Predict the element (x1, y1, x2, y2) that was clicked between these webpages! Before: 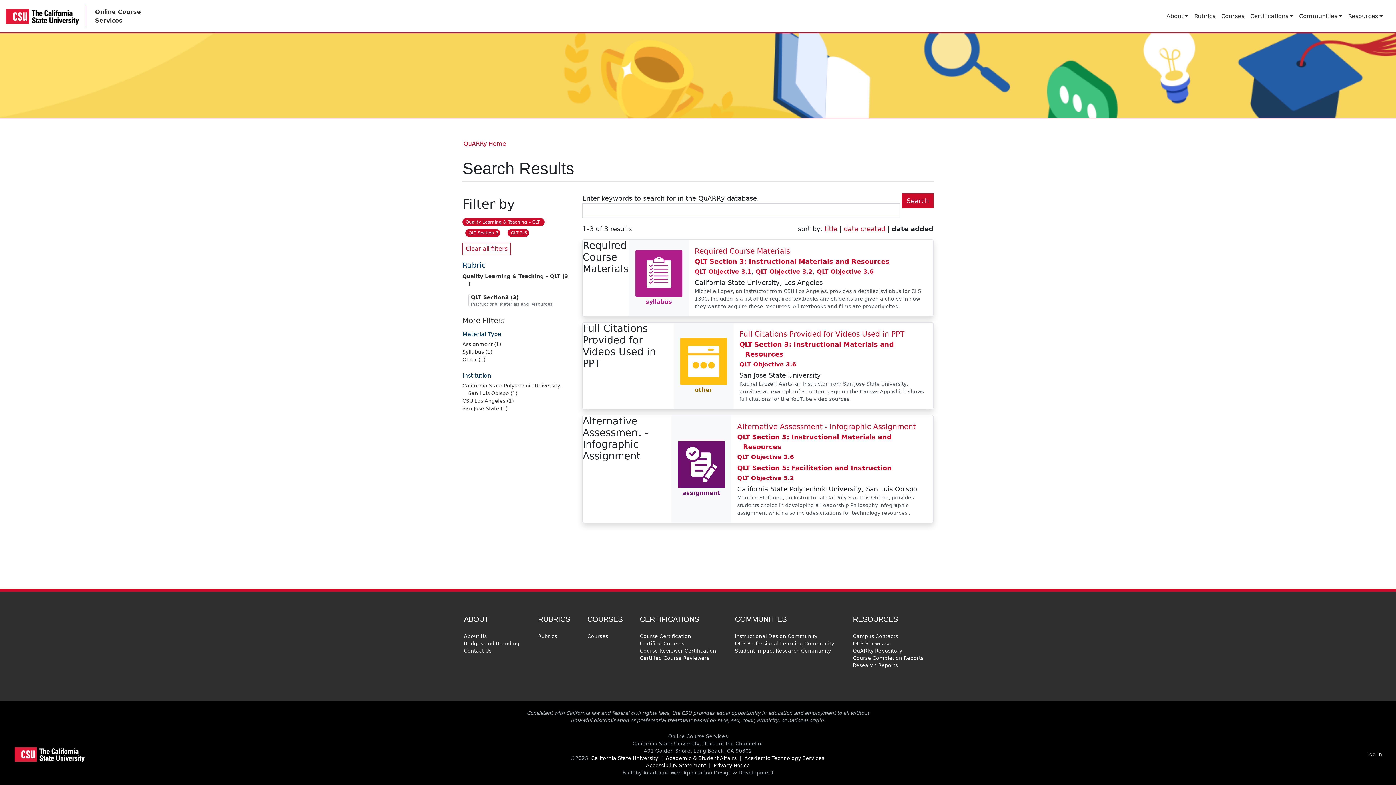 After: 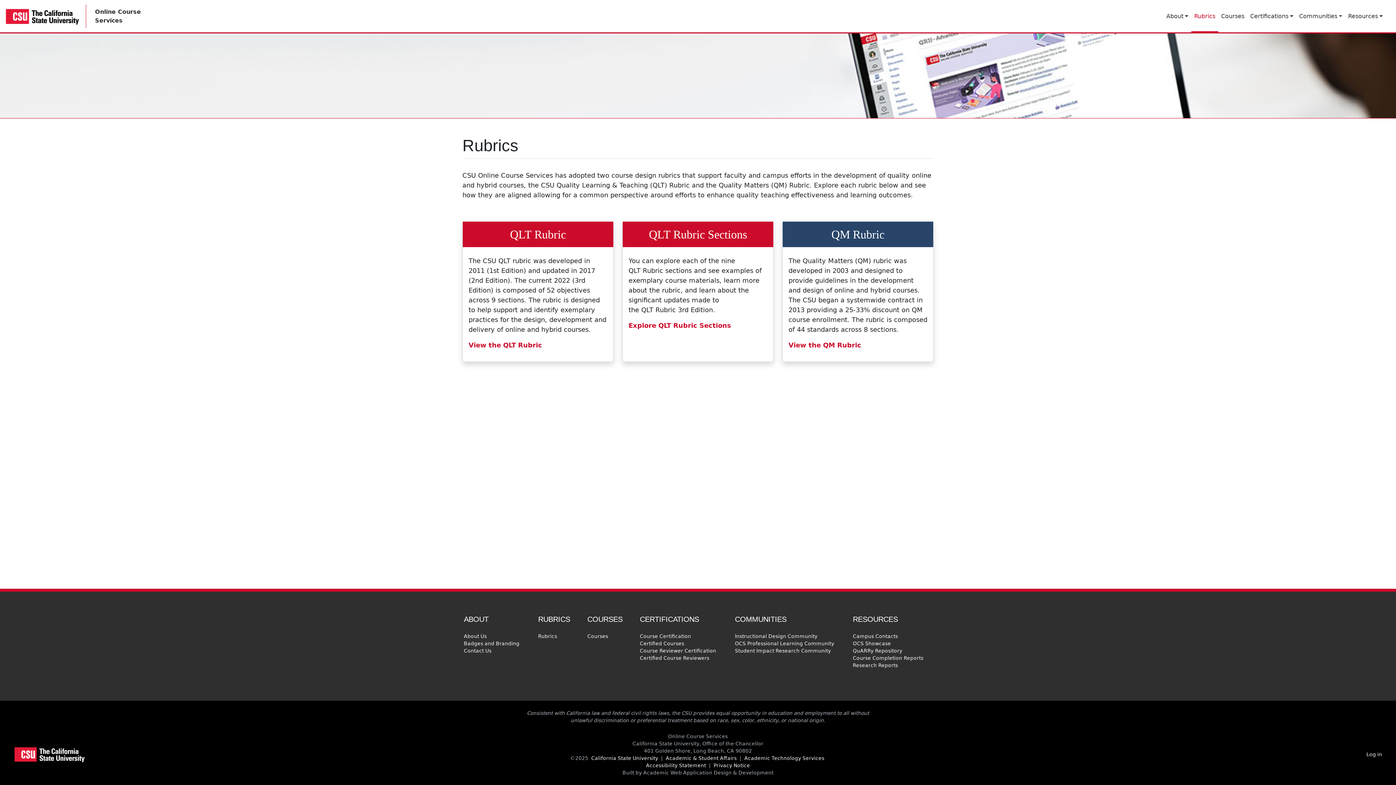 Action: bbox: (1191, 8, 1218, 23) label: Rubrics